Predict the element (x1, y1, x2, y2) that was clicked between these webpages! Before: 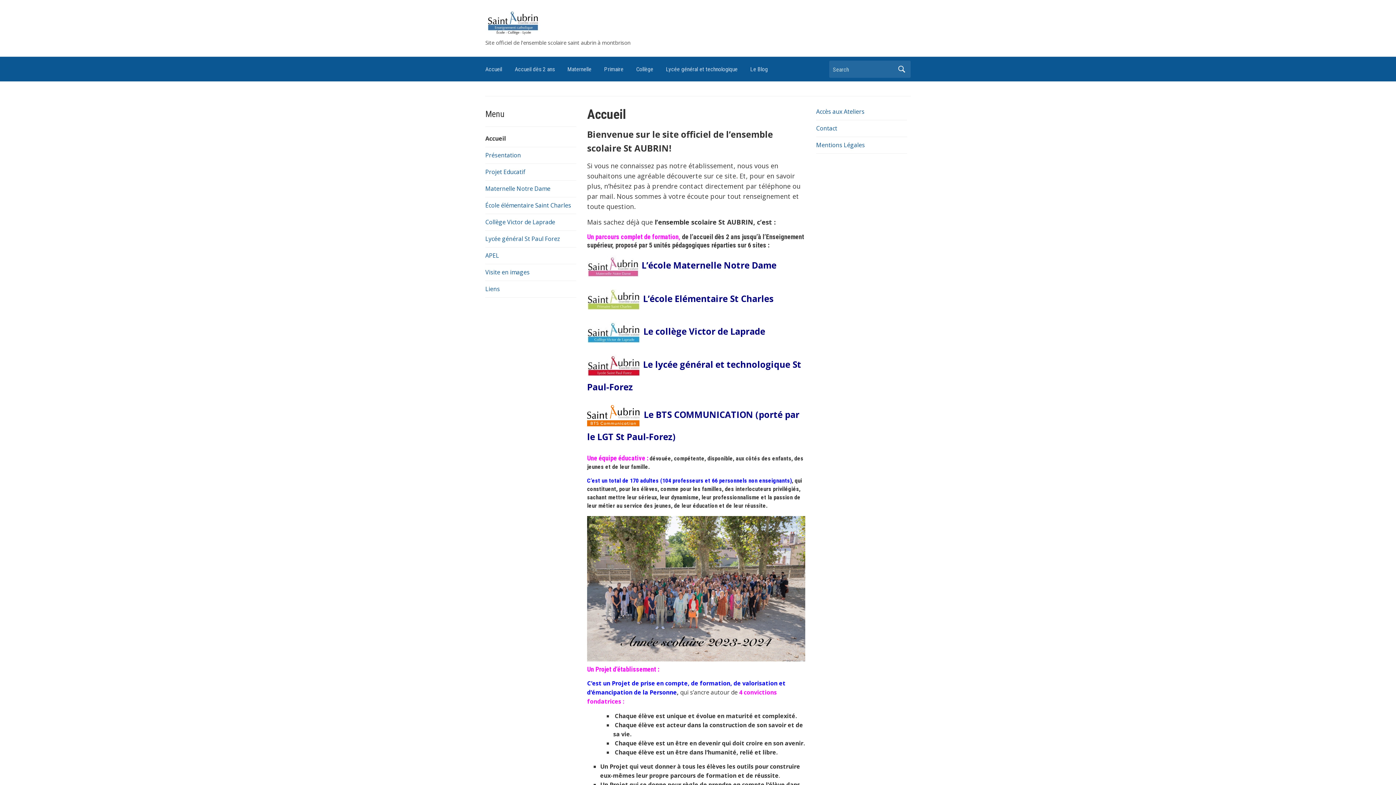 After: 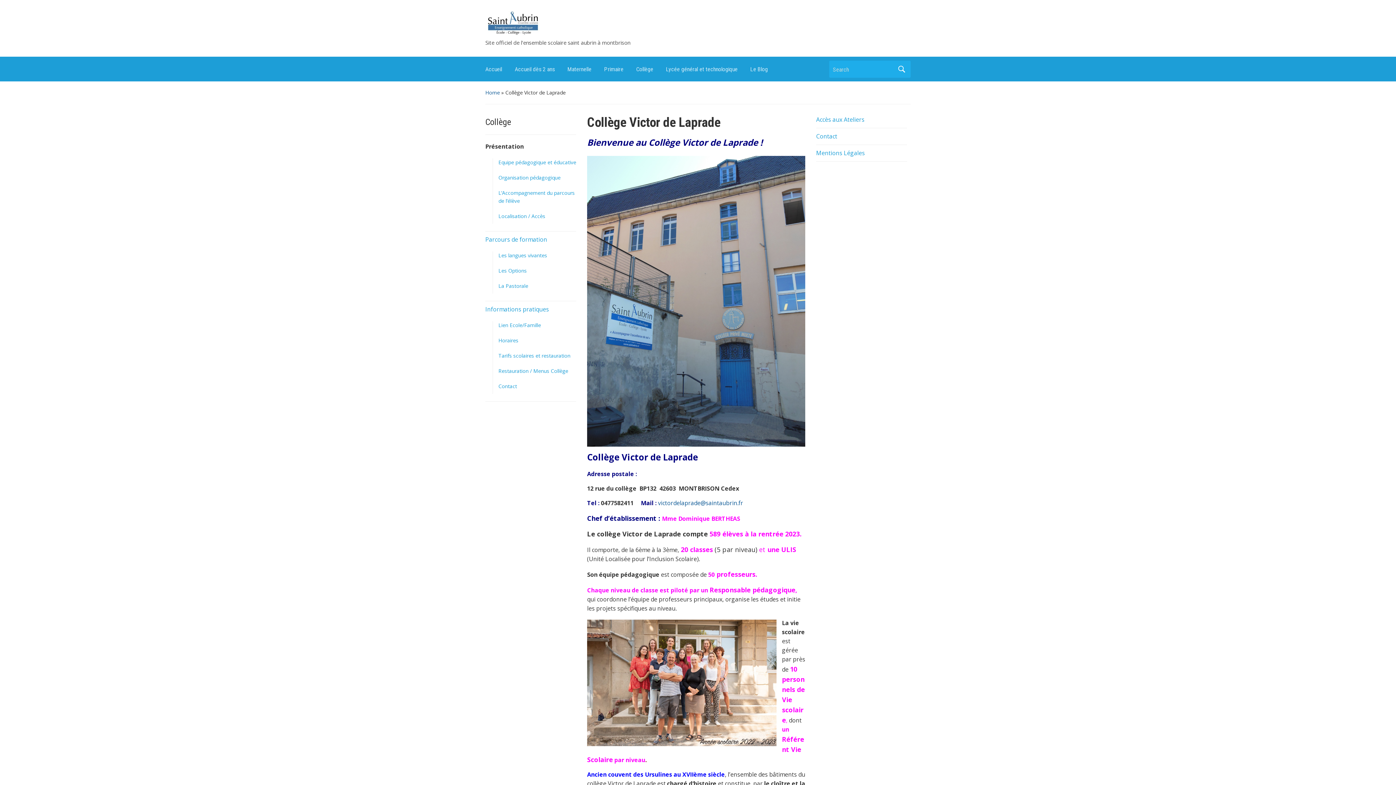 Action: label: Collège Victor de Laprade bbox: (485, 218, 555, 226)